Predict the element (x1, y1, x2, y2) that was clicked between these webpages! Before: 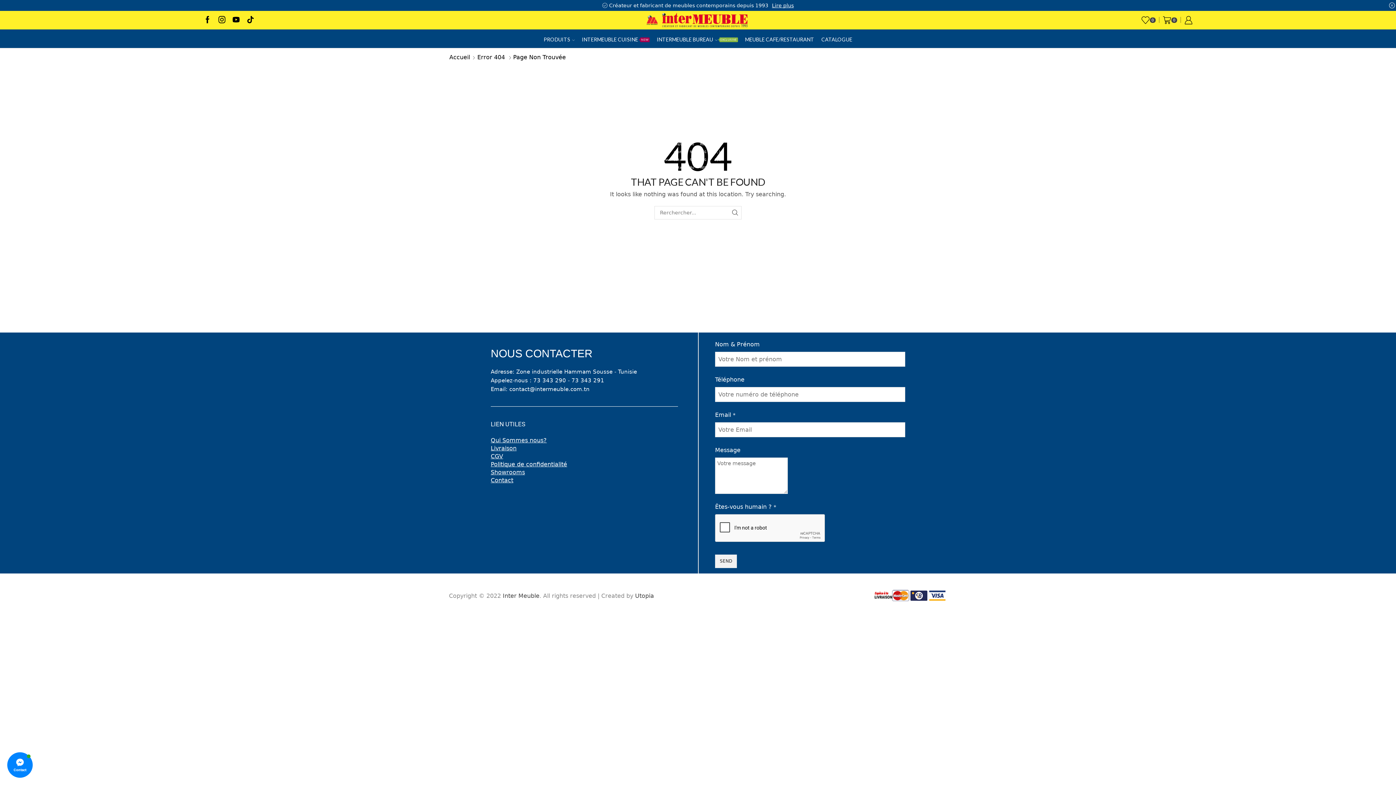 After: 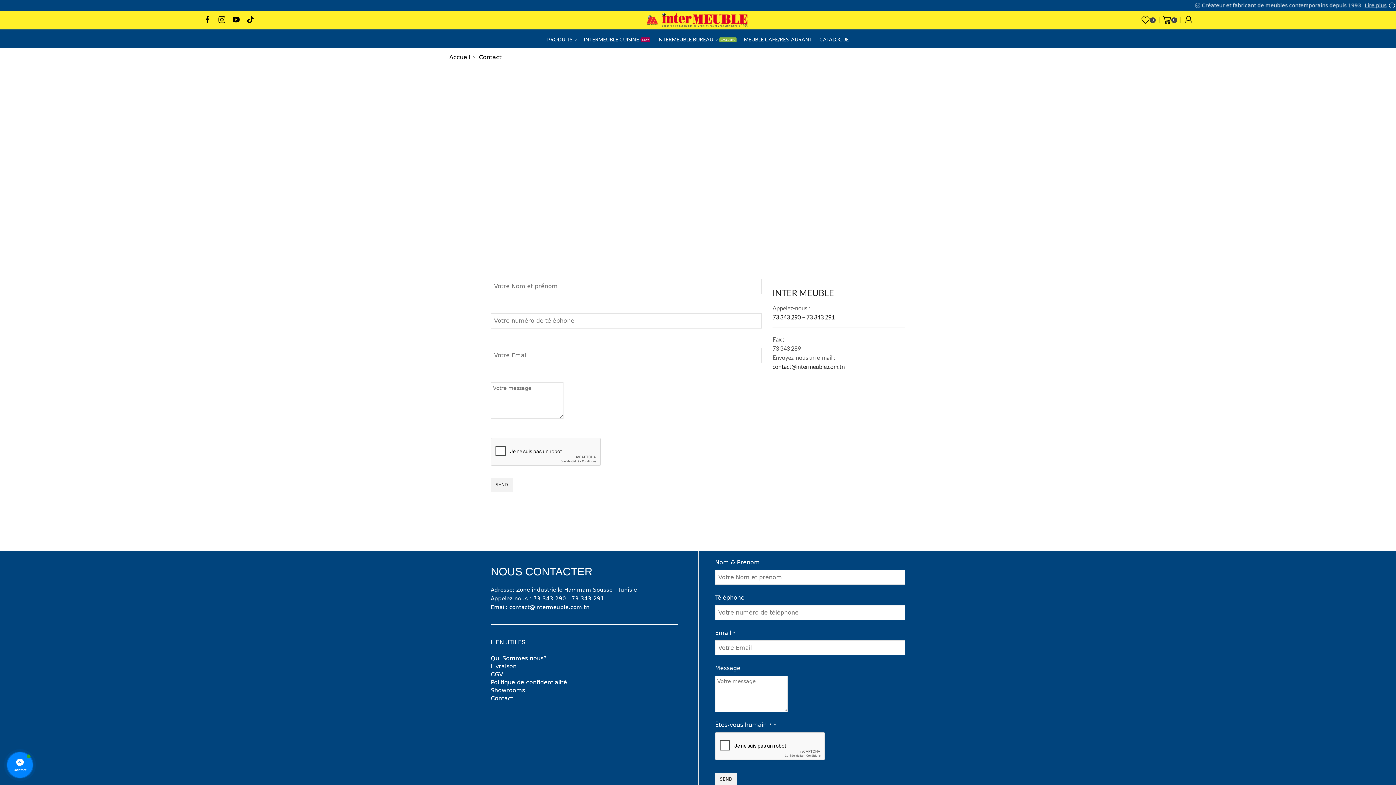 Action: label: Contact bbox: (490, 476, 678, 484)